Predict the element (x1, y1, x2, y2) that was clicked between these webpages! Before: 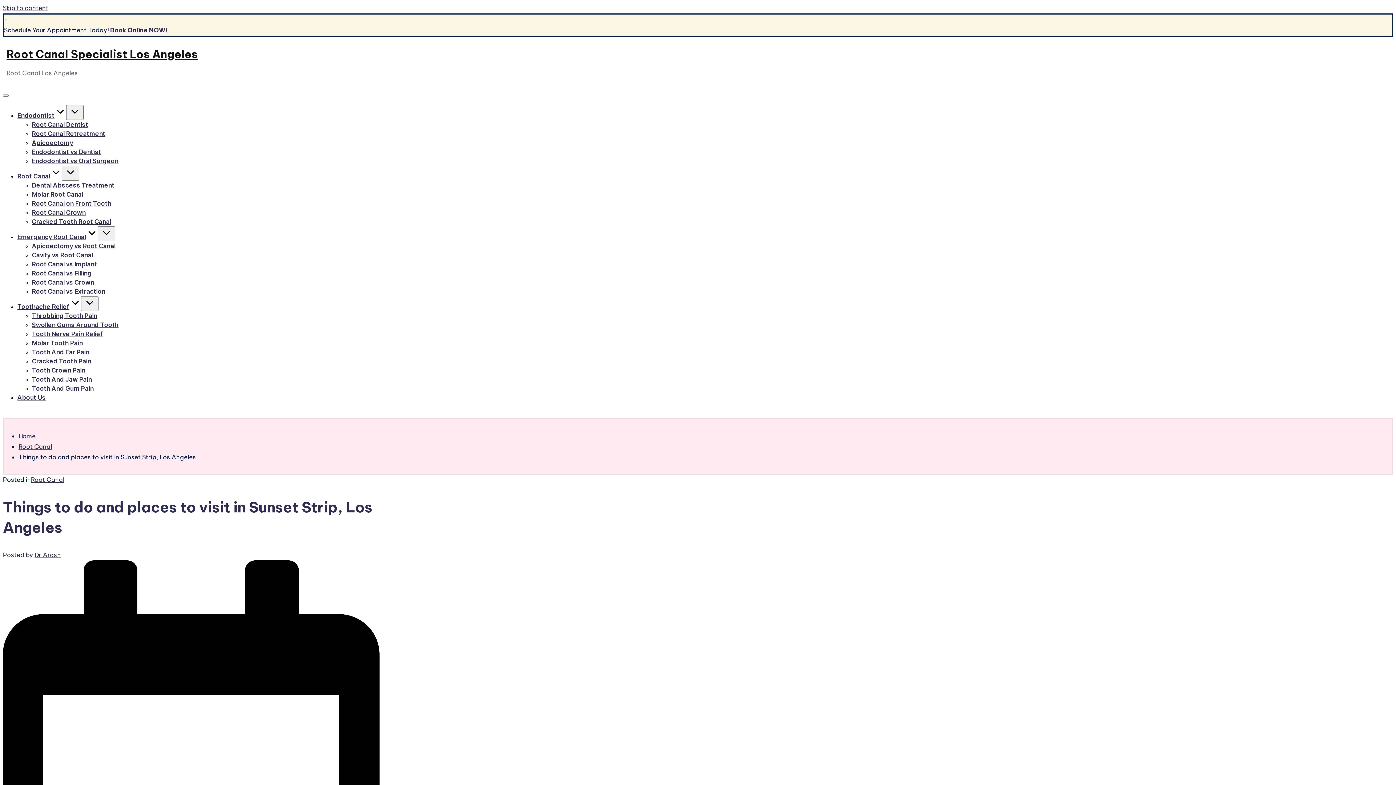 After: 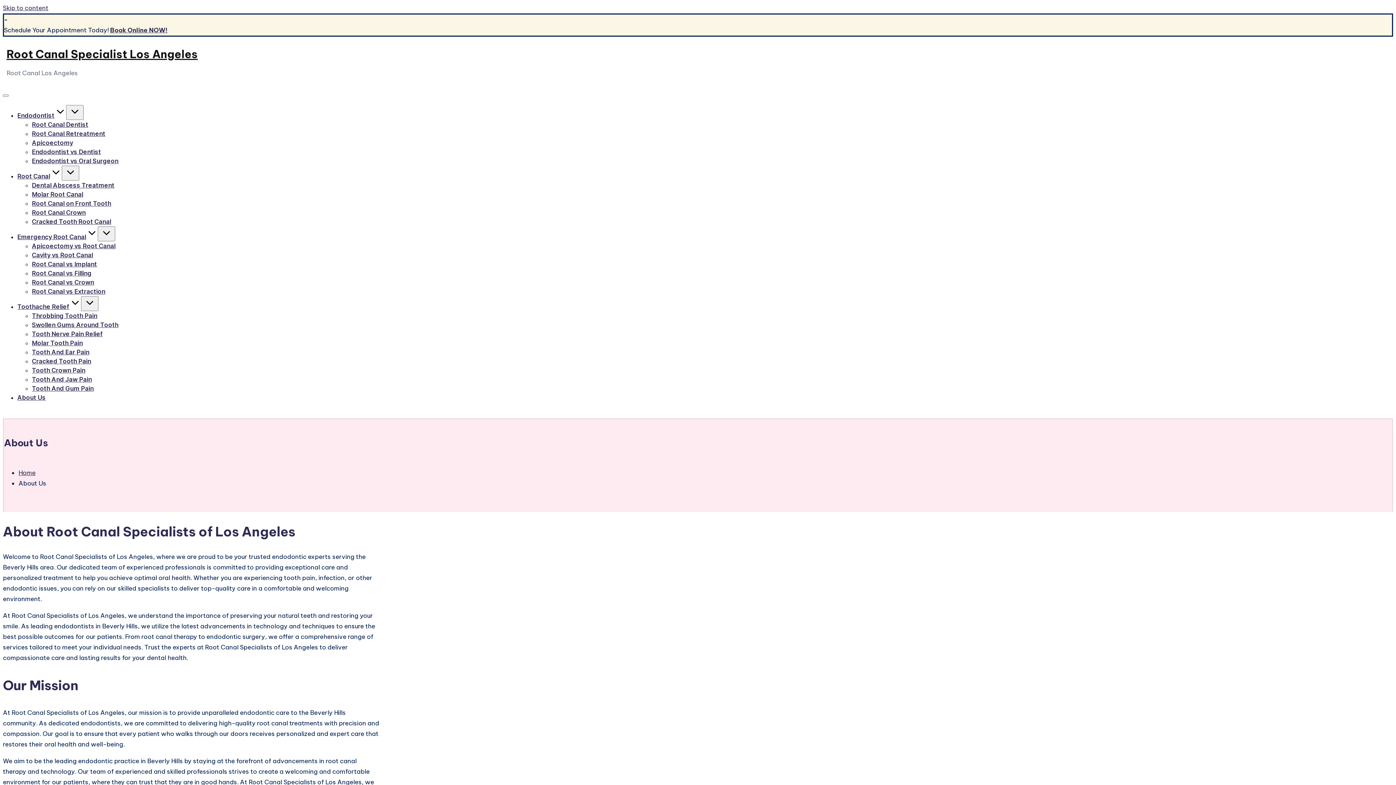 Action: label: About Us bbox: (17, 394, 45, 401)